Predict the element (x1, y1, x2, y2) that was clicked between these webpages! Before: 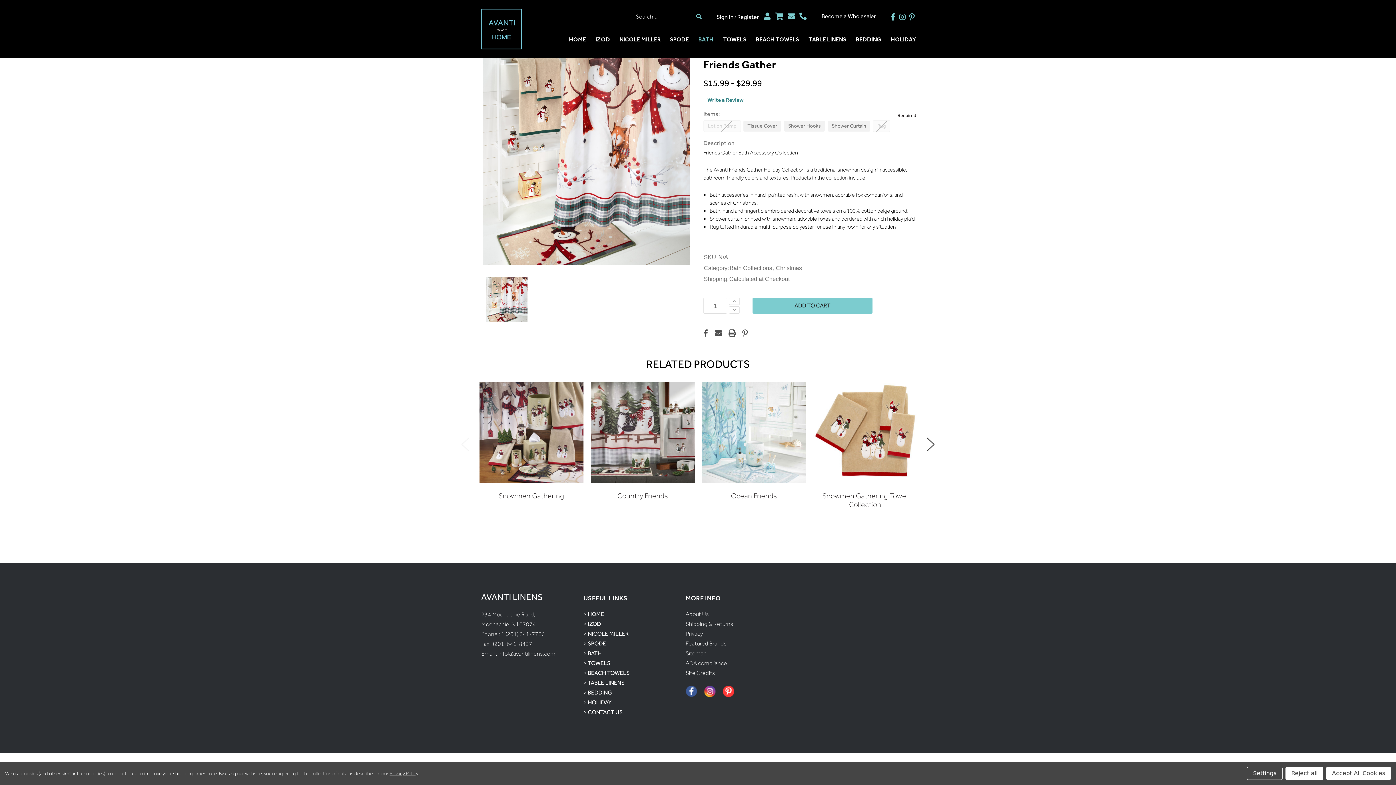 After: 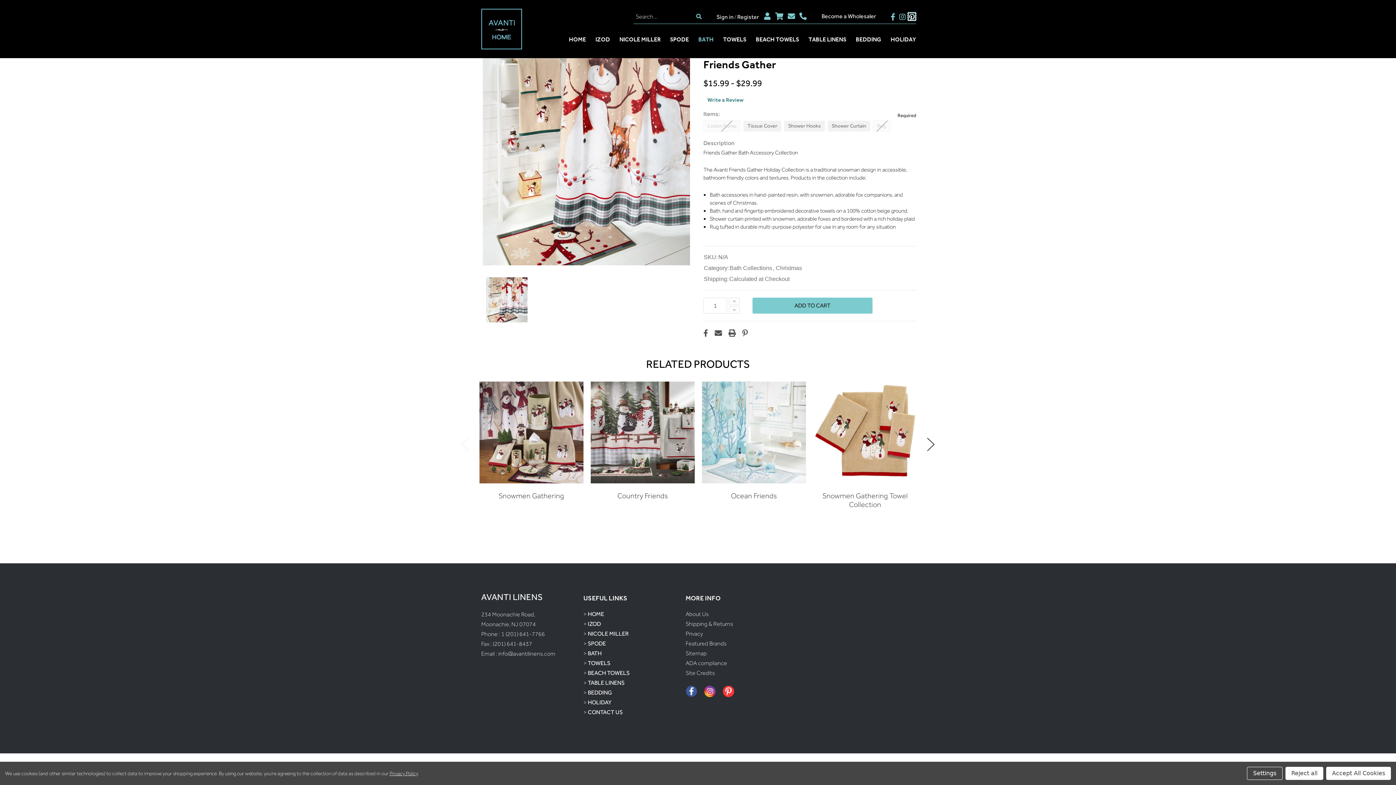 Action: bbox: (908, 12, 916, 20) label: Visit us on pinterest